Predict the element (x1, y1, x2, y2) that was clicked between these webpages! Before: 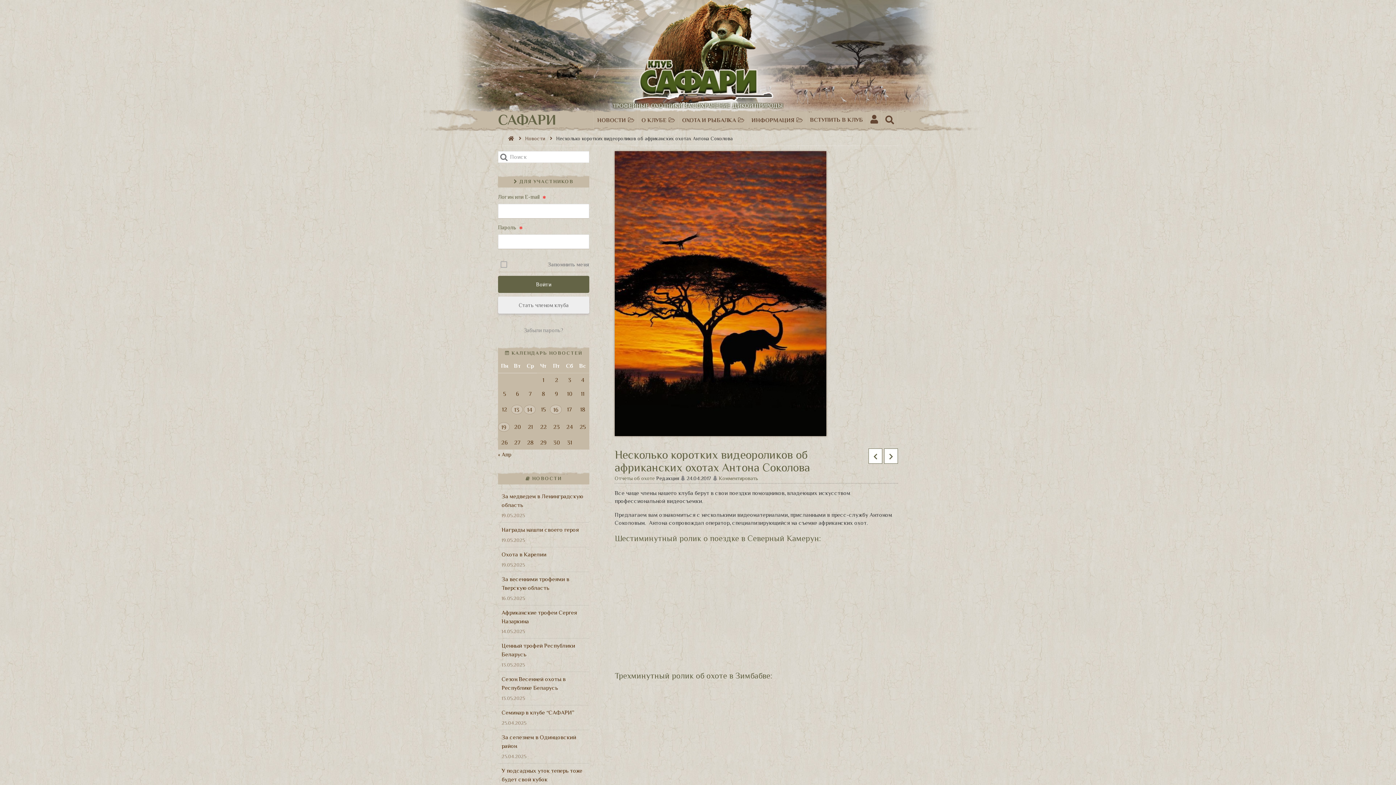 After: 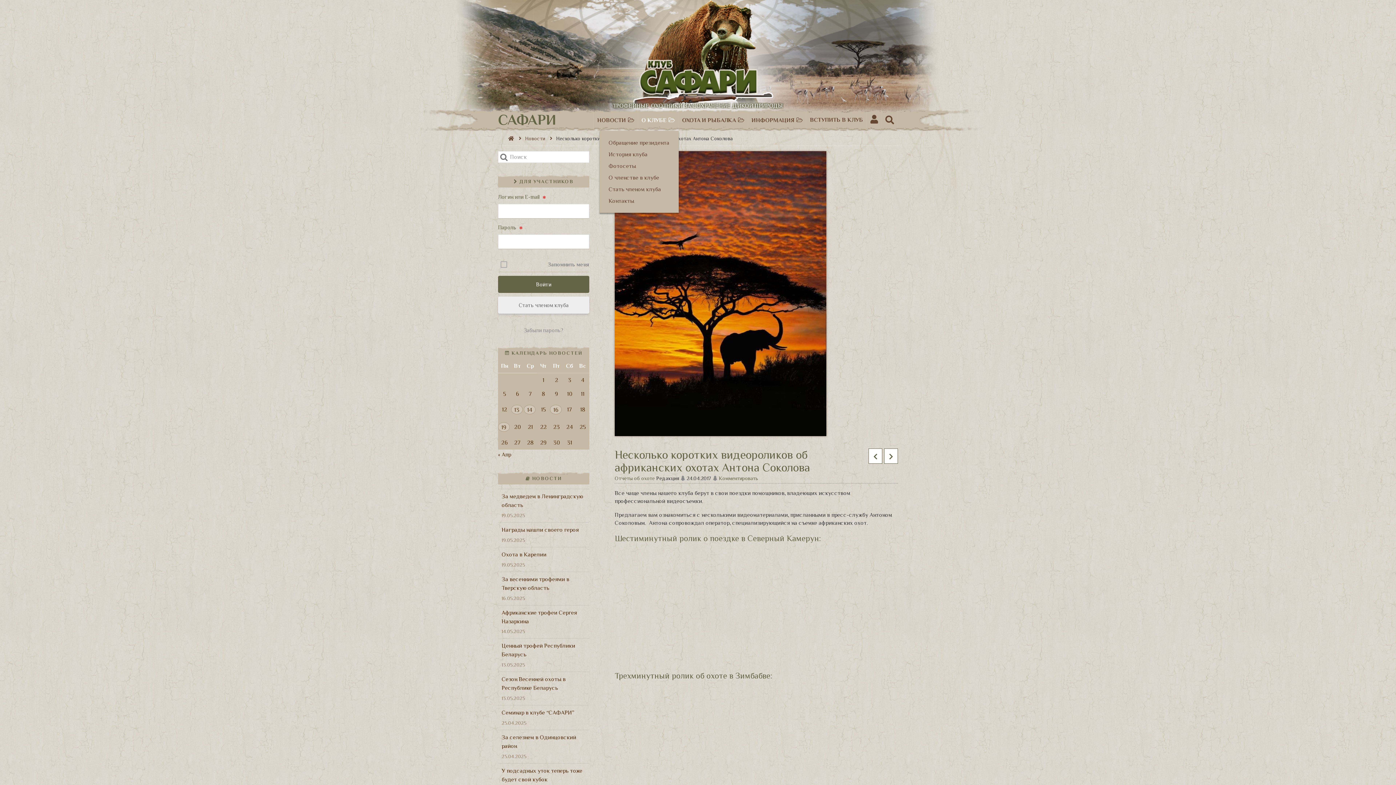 Action: bbox: (638, 109, 678, 130) label: О КЛУБЕ